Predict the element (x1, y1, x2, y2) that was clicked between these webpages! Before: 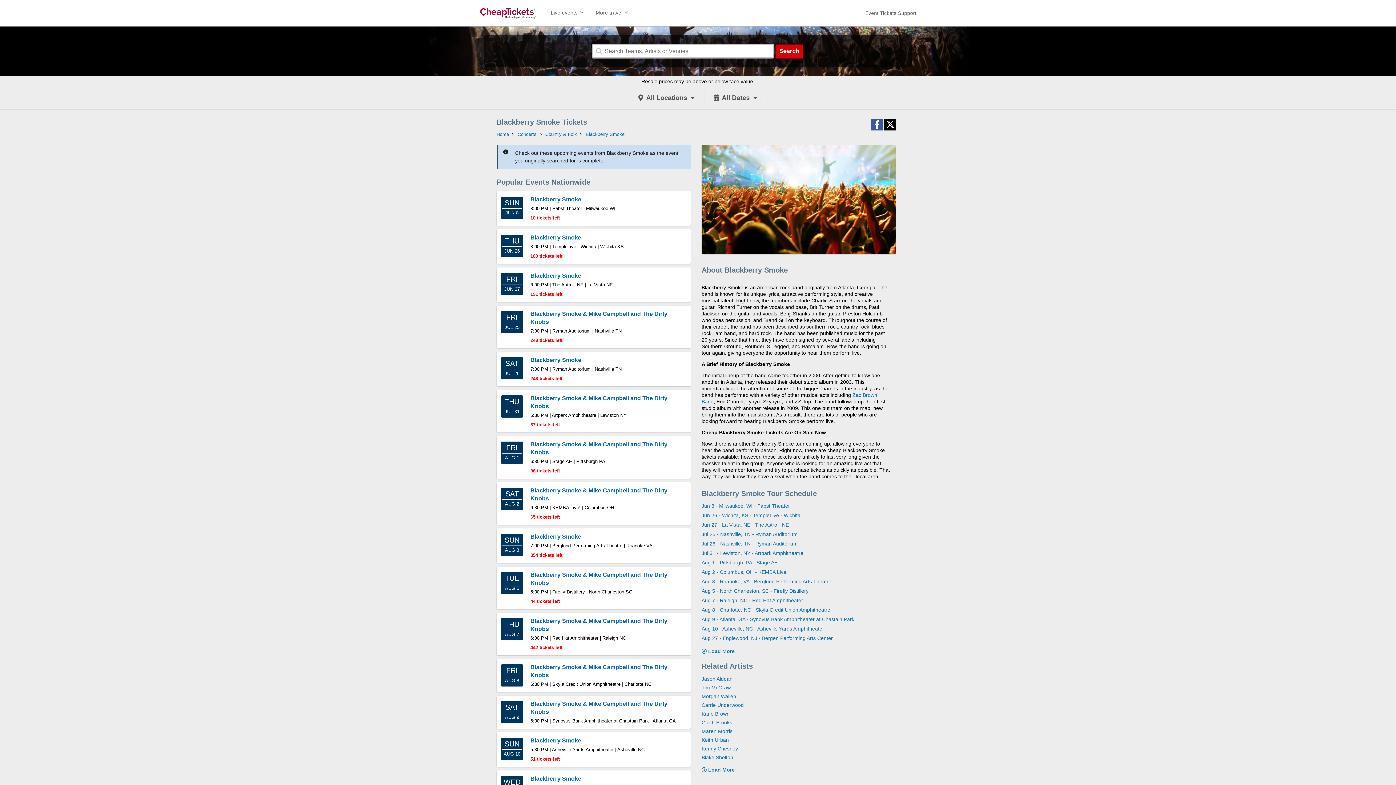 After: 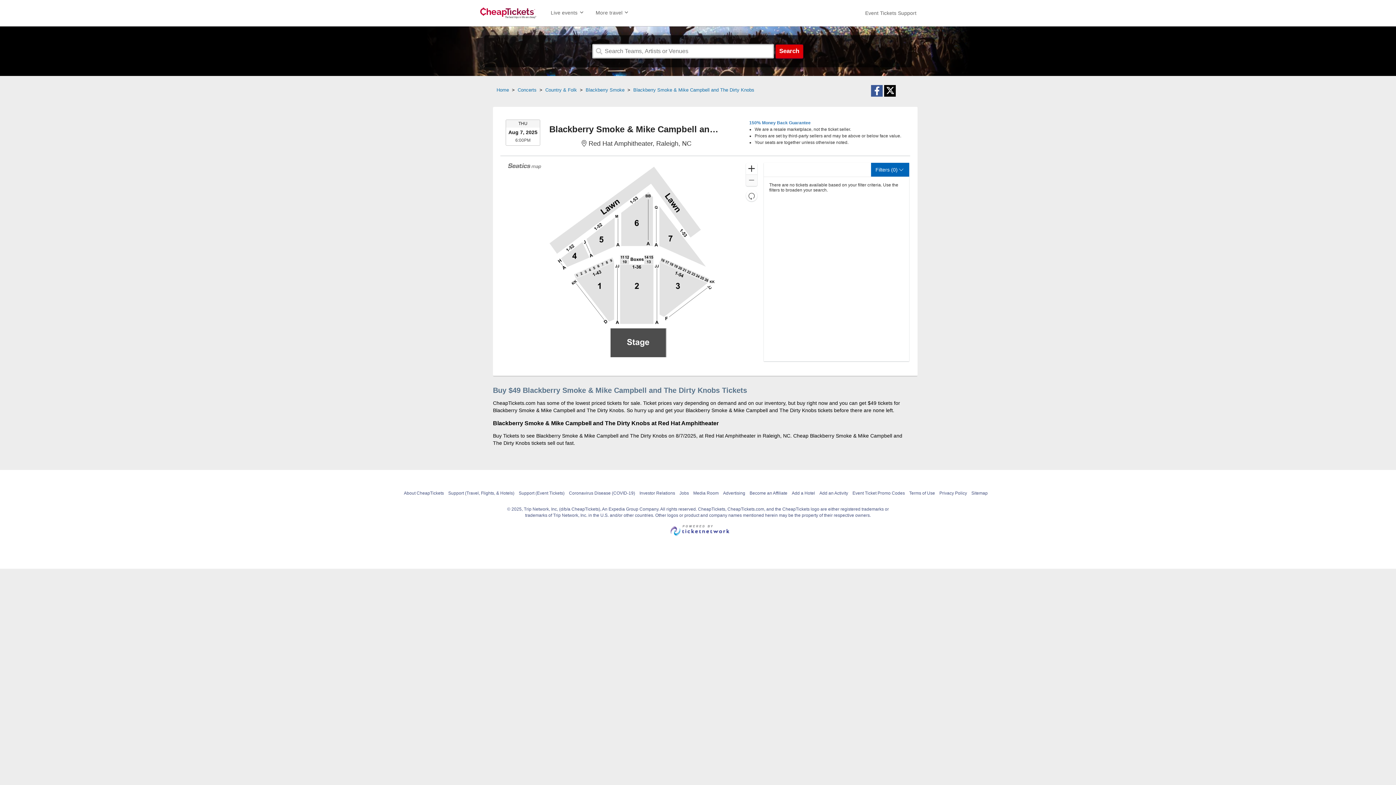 Action: bbox: (701, 597, 890, 604) label: Aug 7 - Raleigh, NC - Red Hat Amphitheater